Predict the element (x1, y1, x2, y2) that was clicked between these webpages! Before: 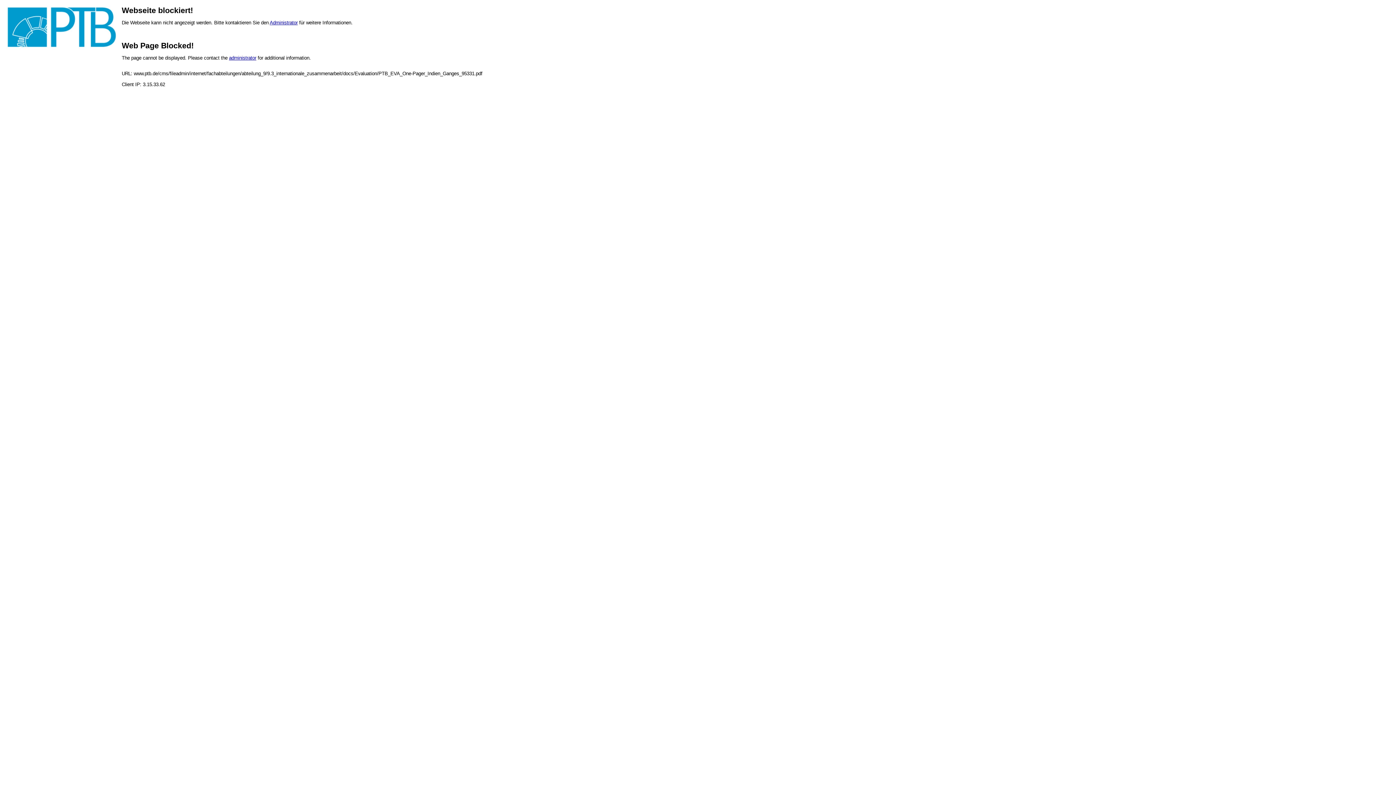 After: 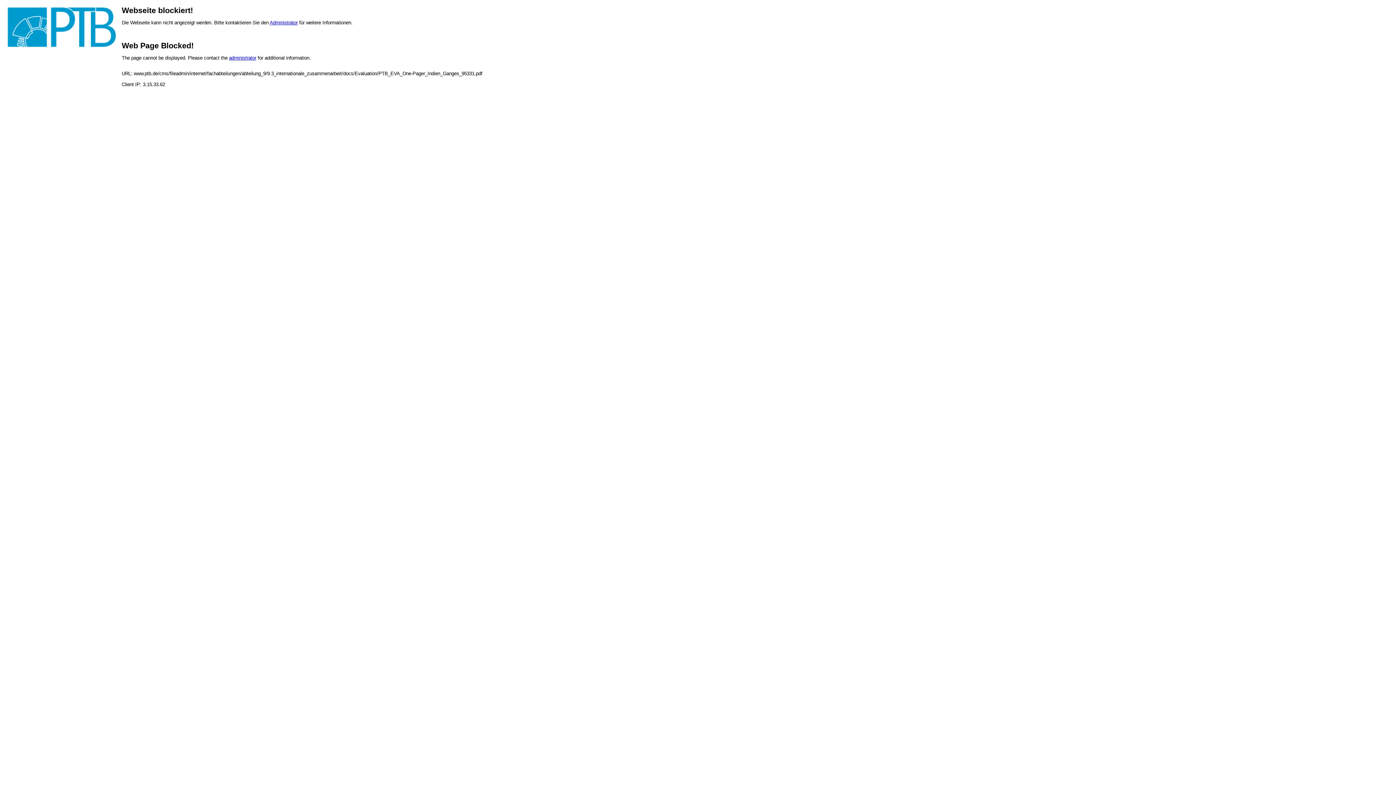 Action: bbox: (229, 55, 256, 60) label: administrator